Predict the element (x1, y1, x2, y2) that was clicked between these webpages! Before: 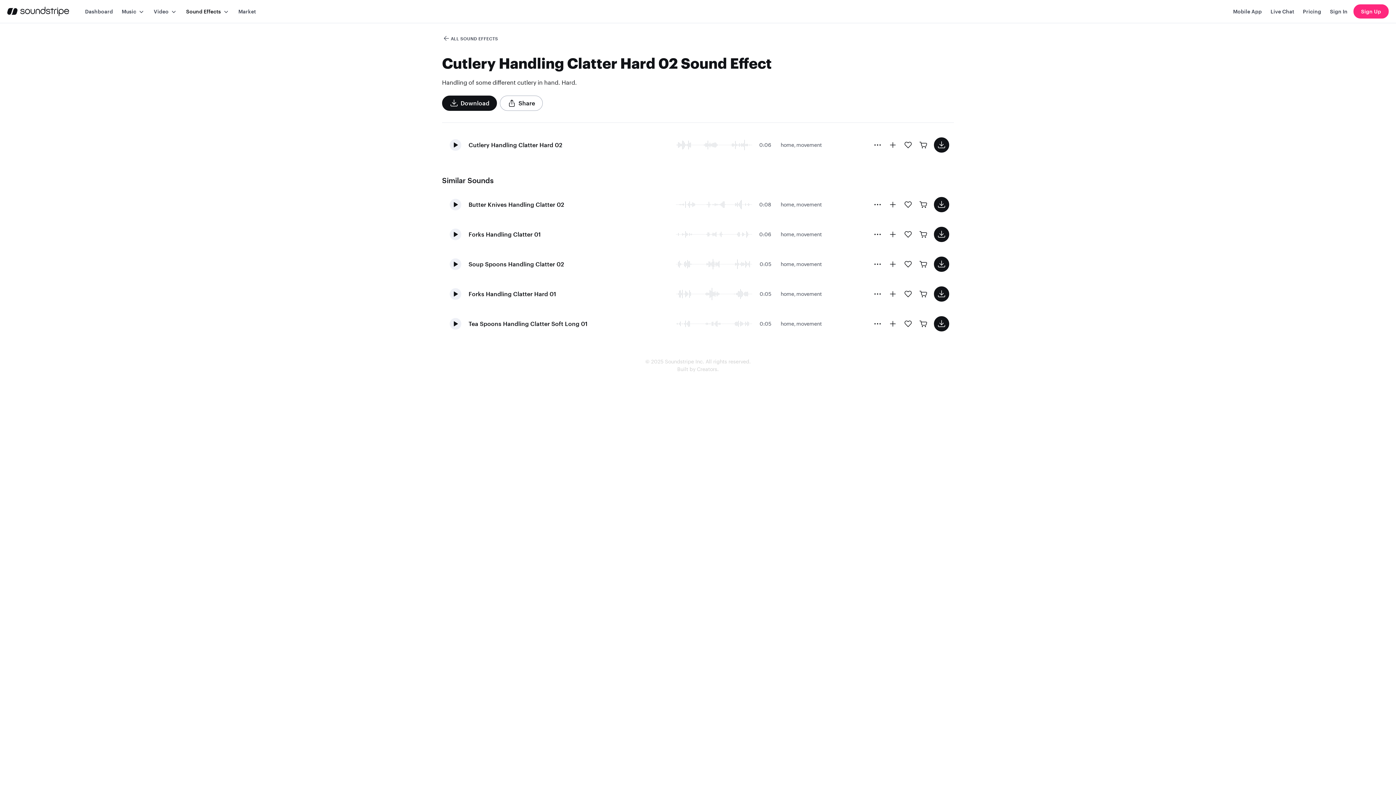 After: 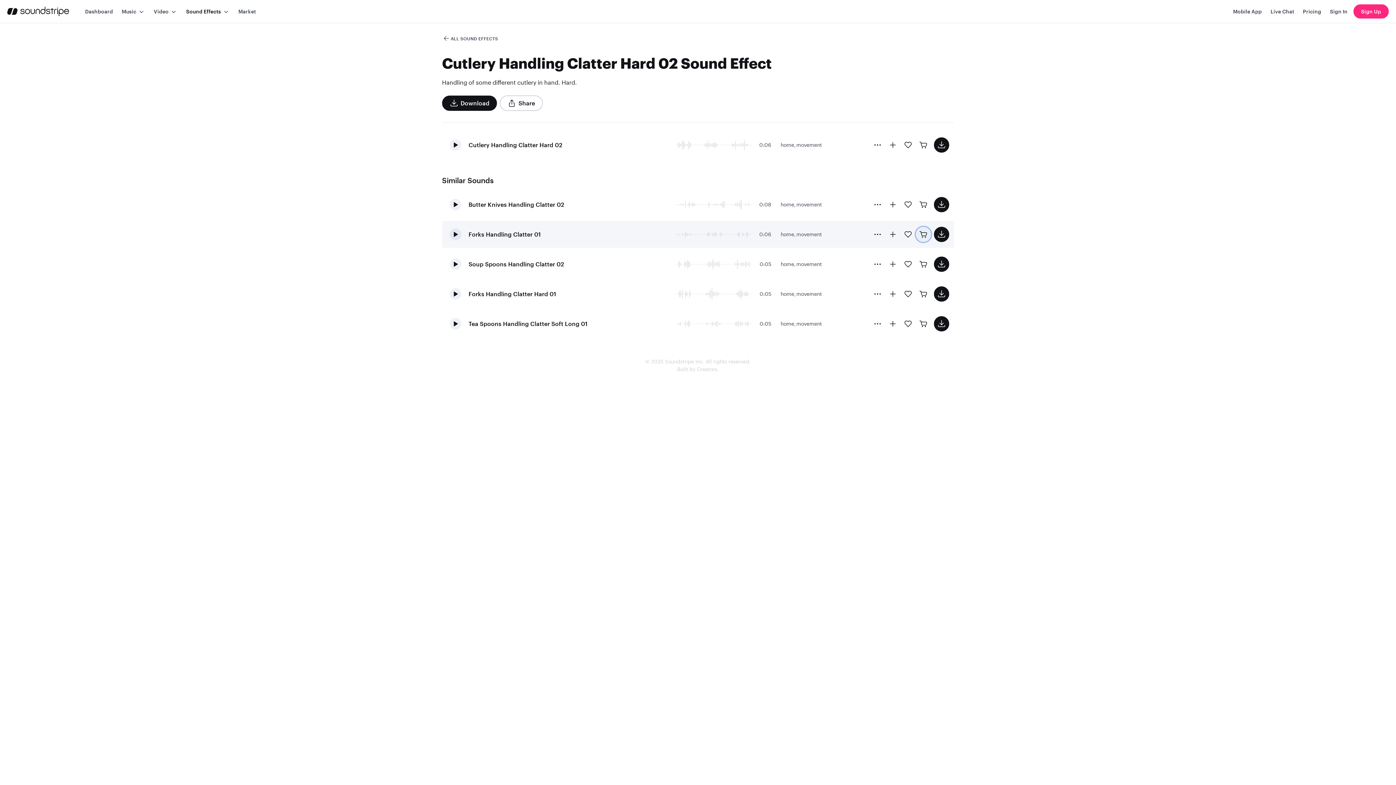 Action: label: Buy license bbox: (916, 226, 931, 242)